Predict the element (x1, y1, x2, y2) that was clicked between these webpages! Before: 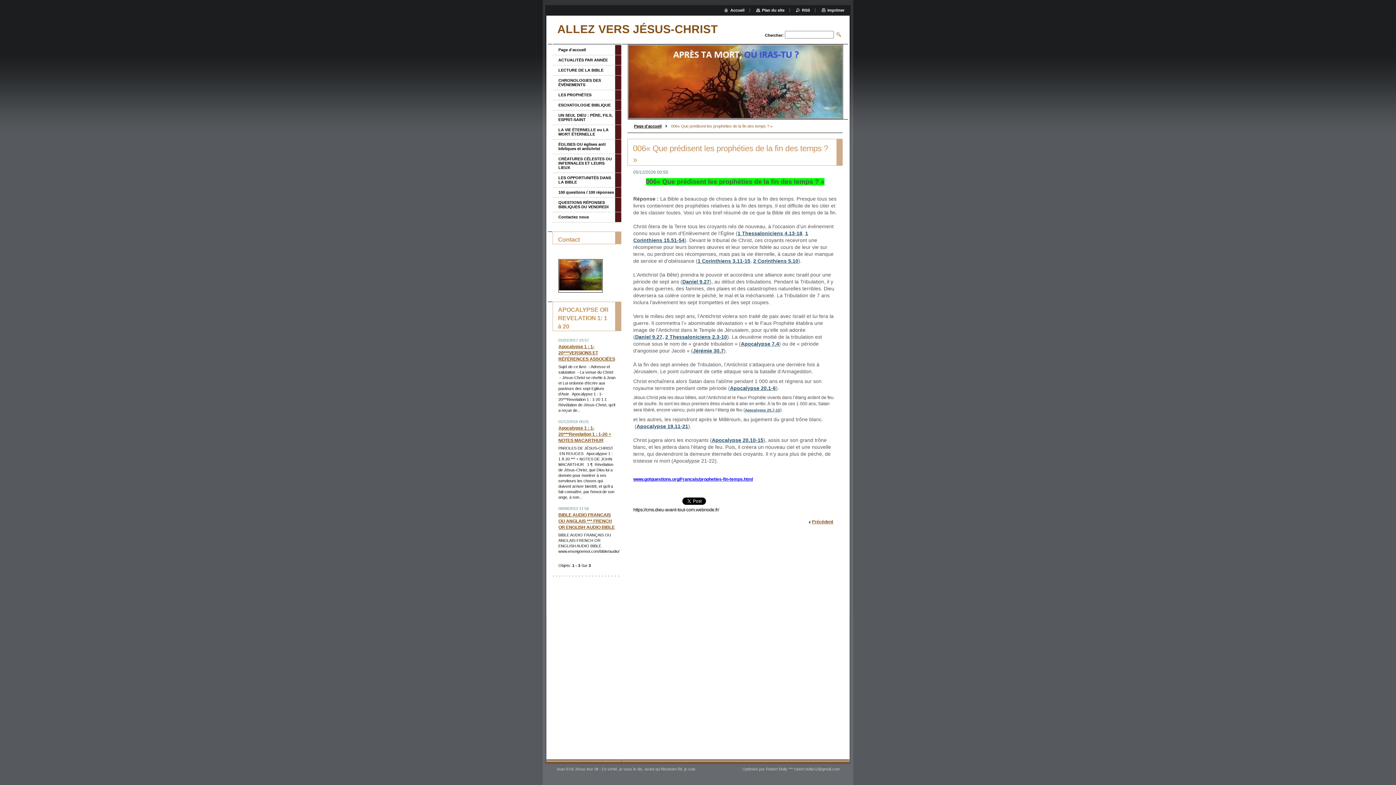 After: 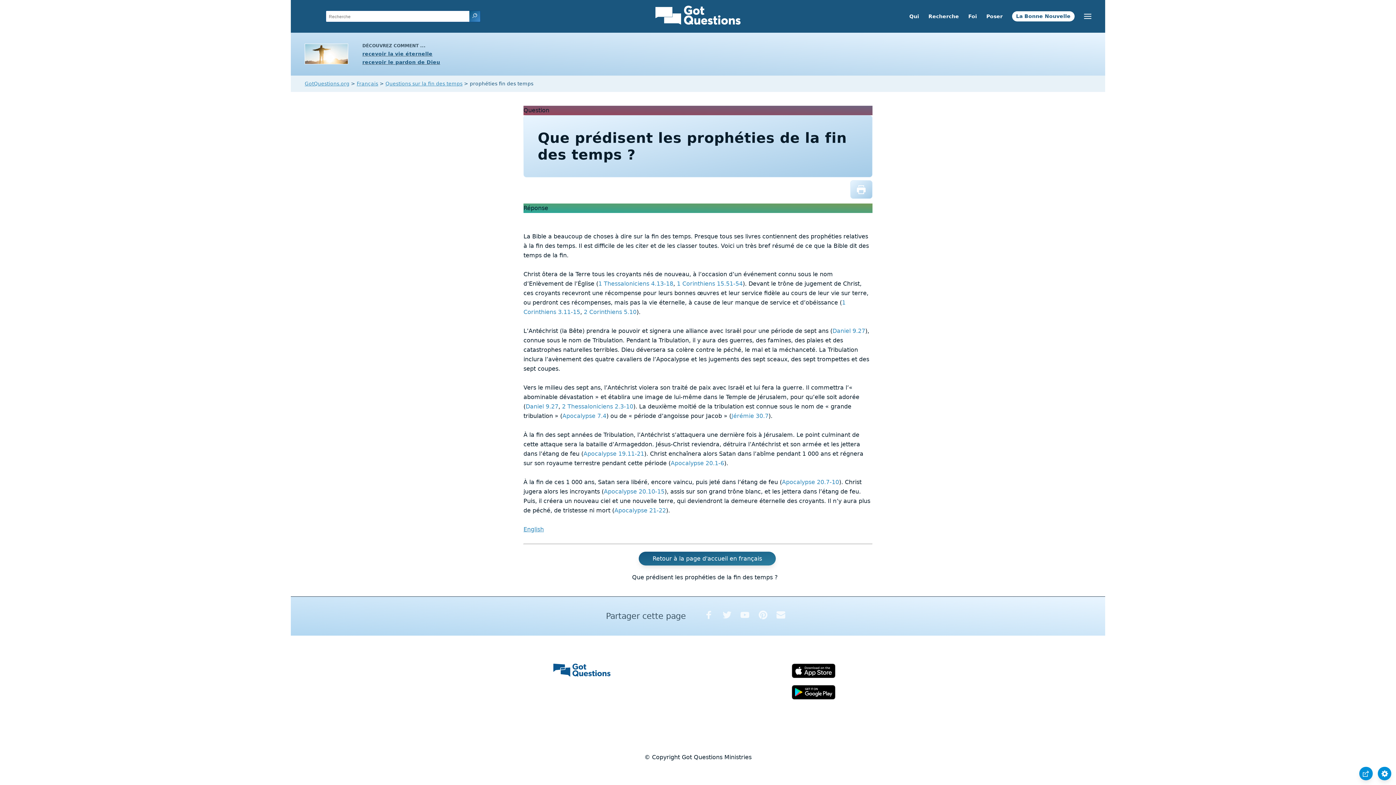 Action: label: www.gotquestions.org/Francais/propheties-fin-temps.html bbox: (633, 477, 753, 482)